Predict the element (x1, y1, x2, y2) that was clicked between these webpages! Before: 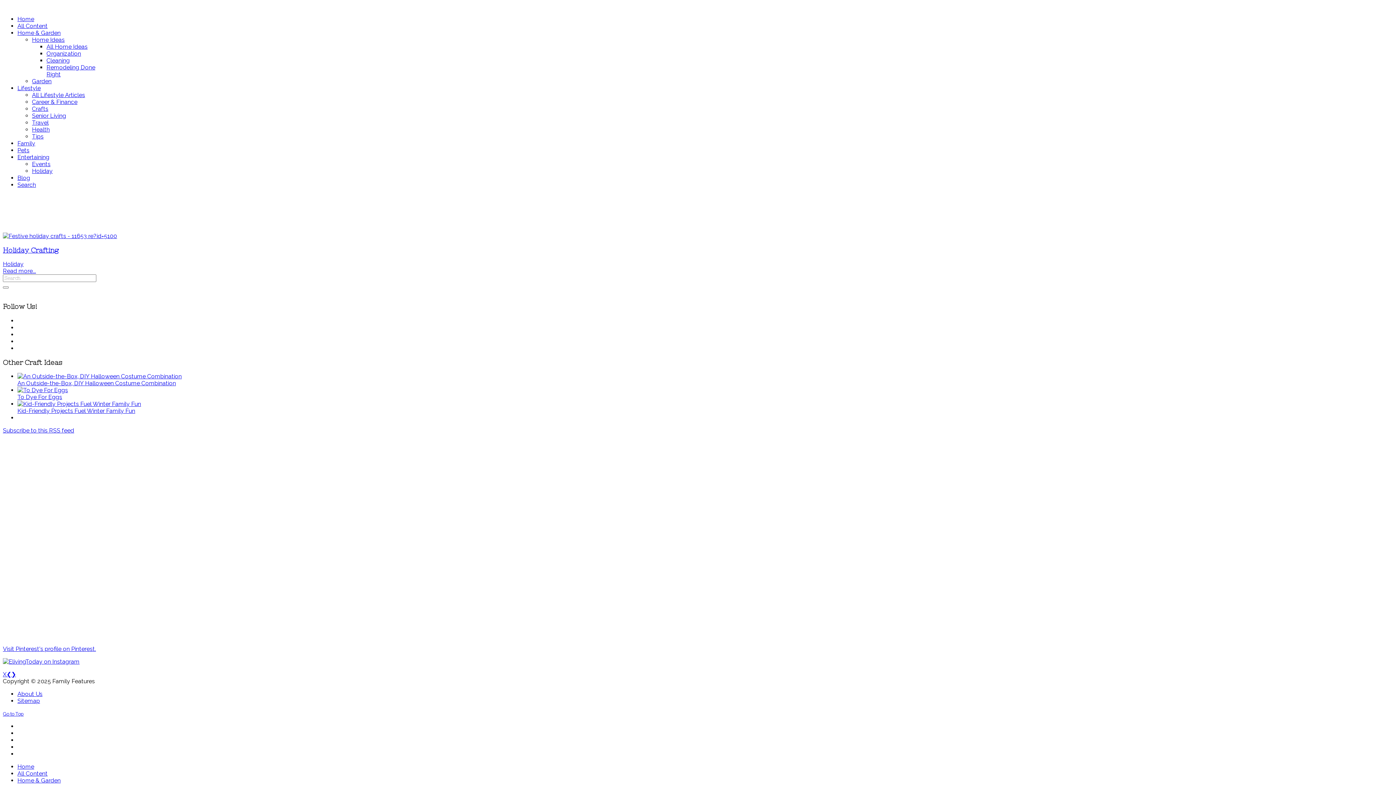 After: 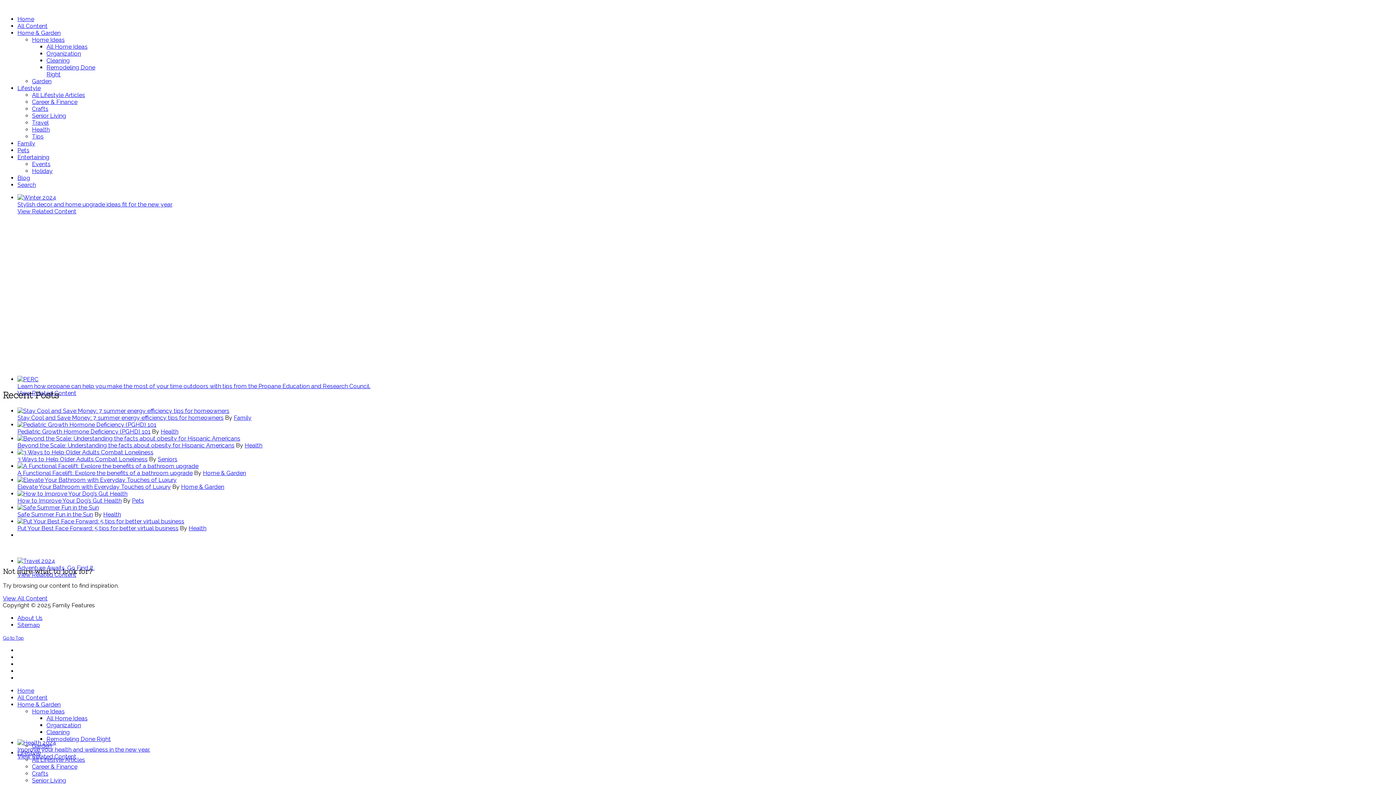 Action: bbox: (17, 763, 34, 770) label: Home